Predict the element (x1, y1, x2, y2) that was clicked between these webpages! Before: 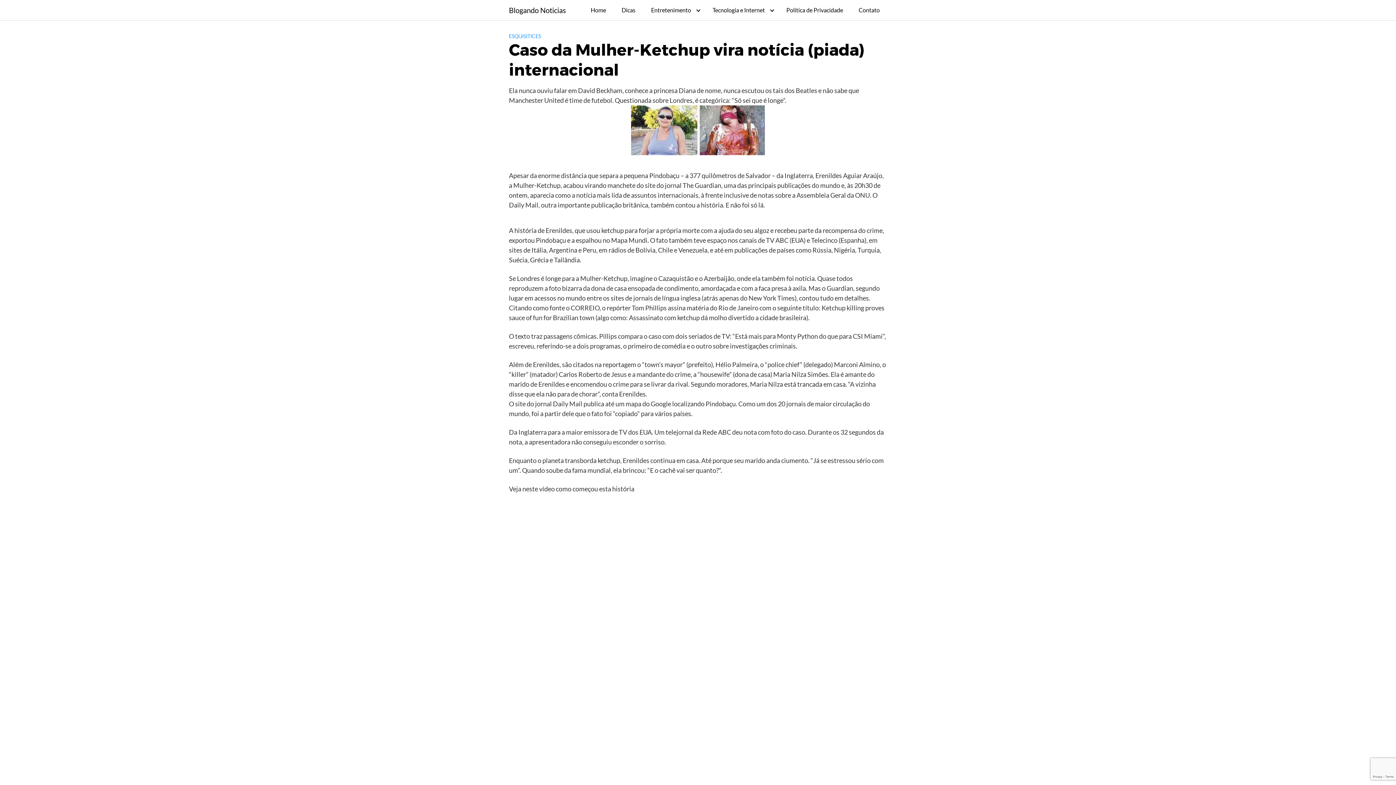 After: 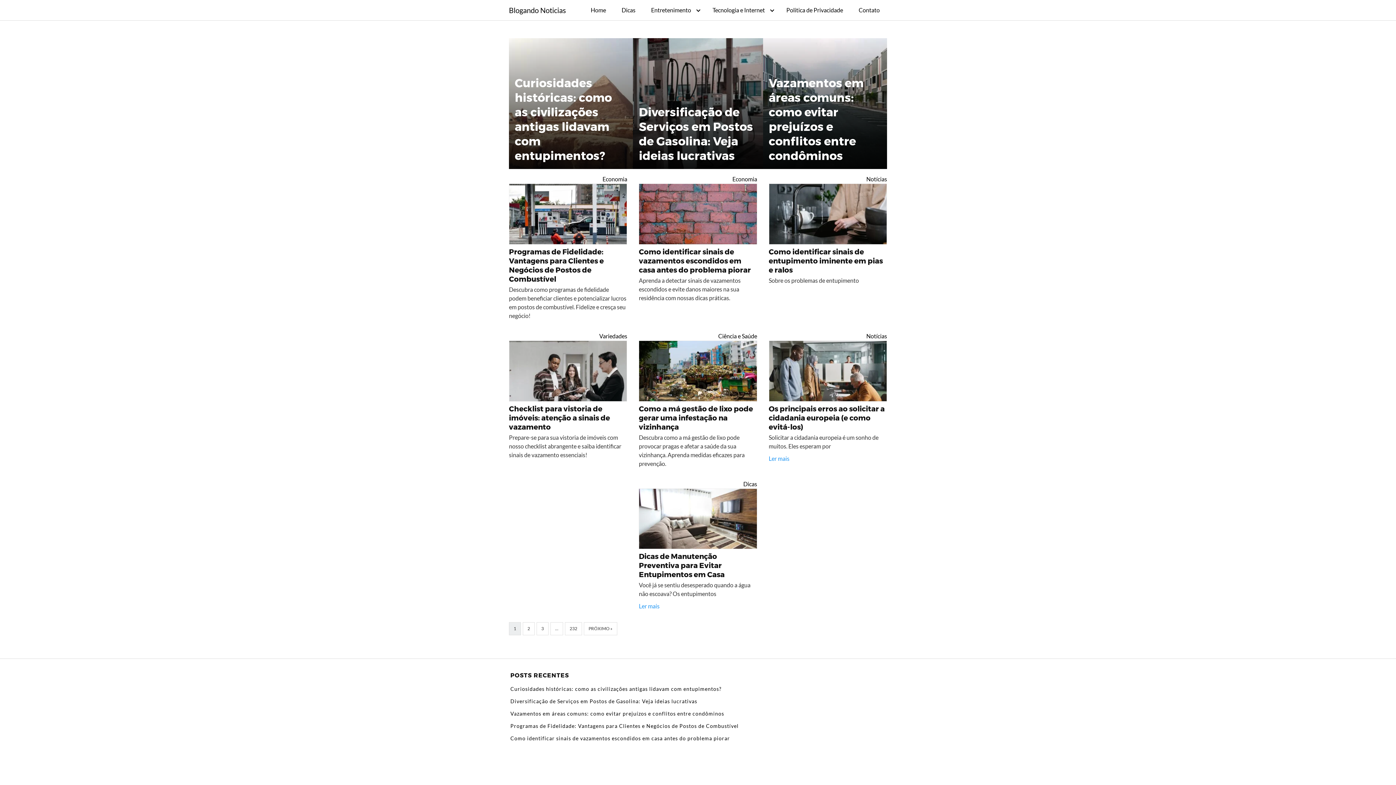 Action: label: Home bbox: (583, 0, 613, 20)